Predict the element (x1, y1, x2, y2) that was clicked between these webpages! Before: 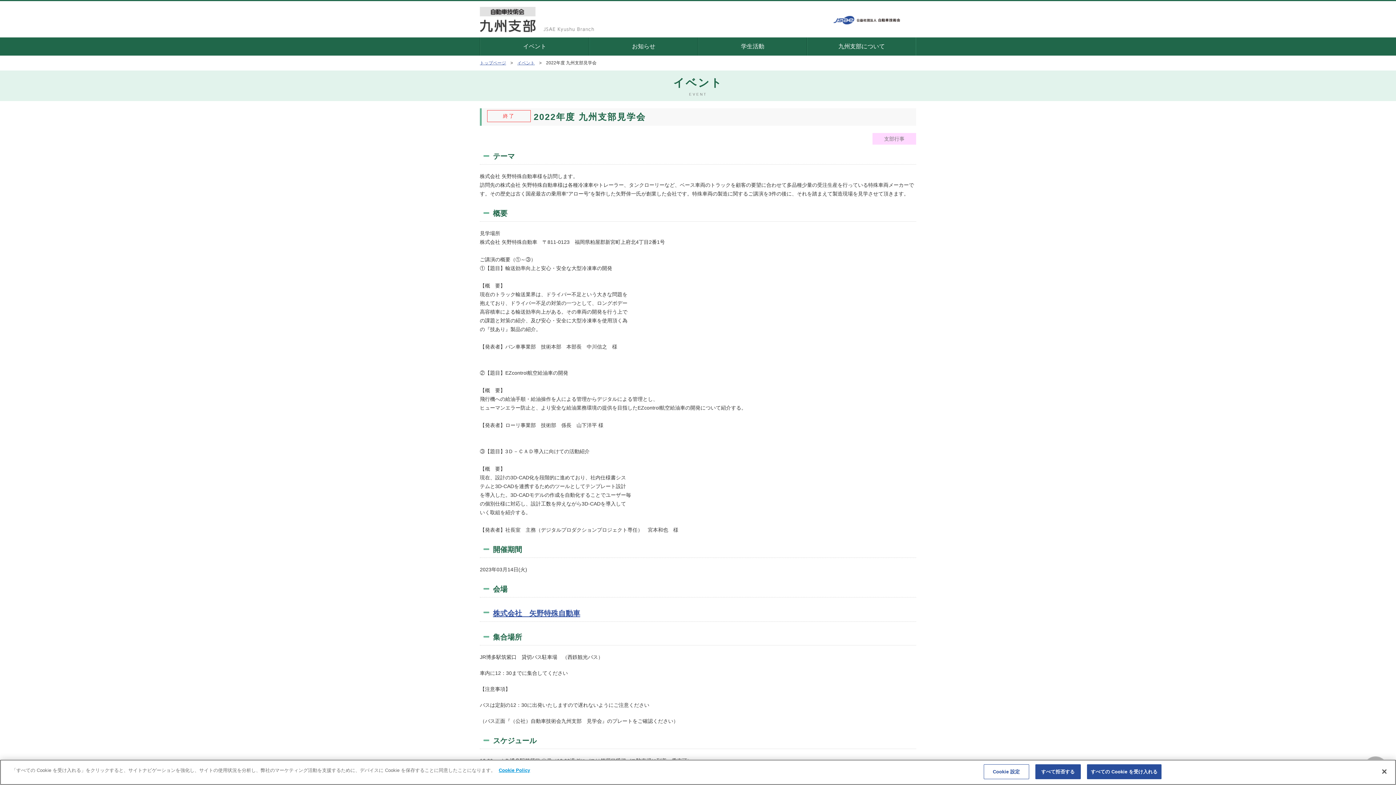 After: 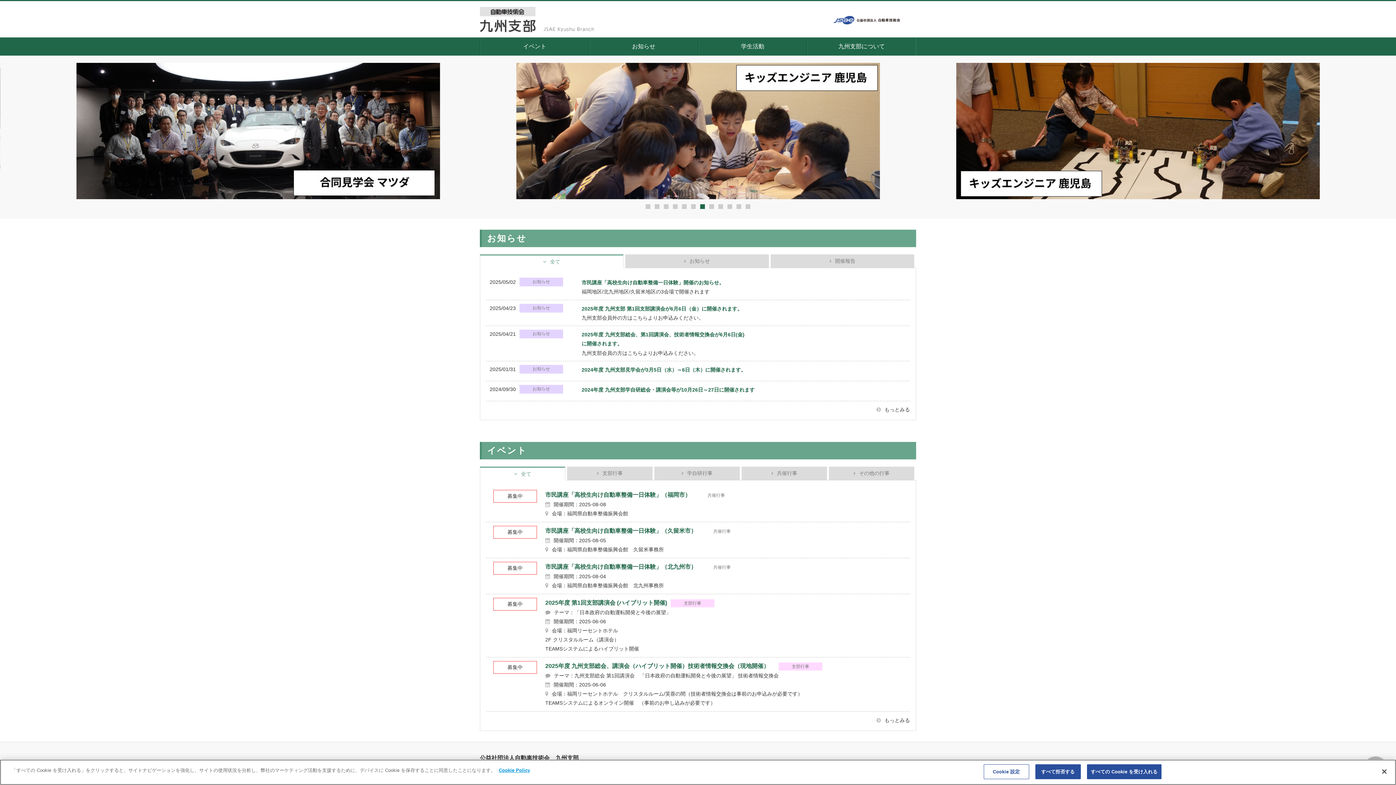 Action: bbox: (480, 24, 596, 30)